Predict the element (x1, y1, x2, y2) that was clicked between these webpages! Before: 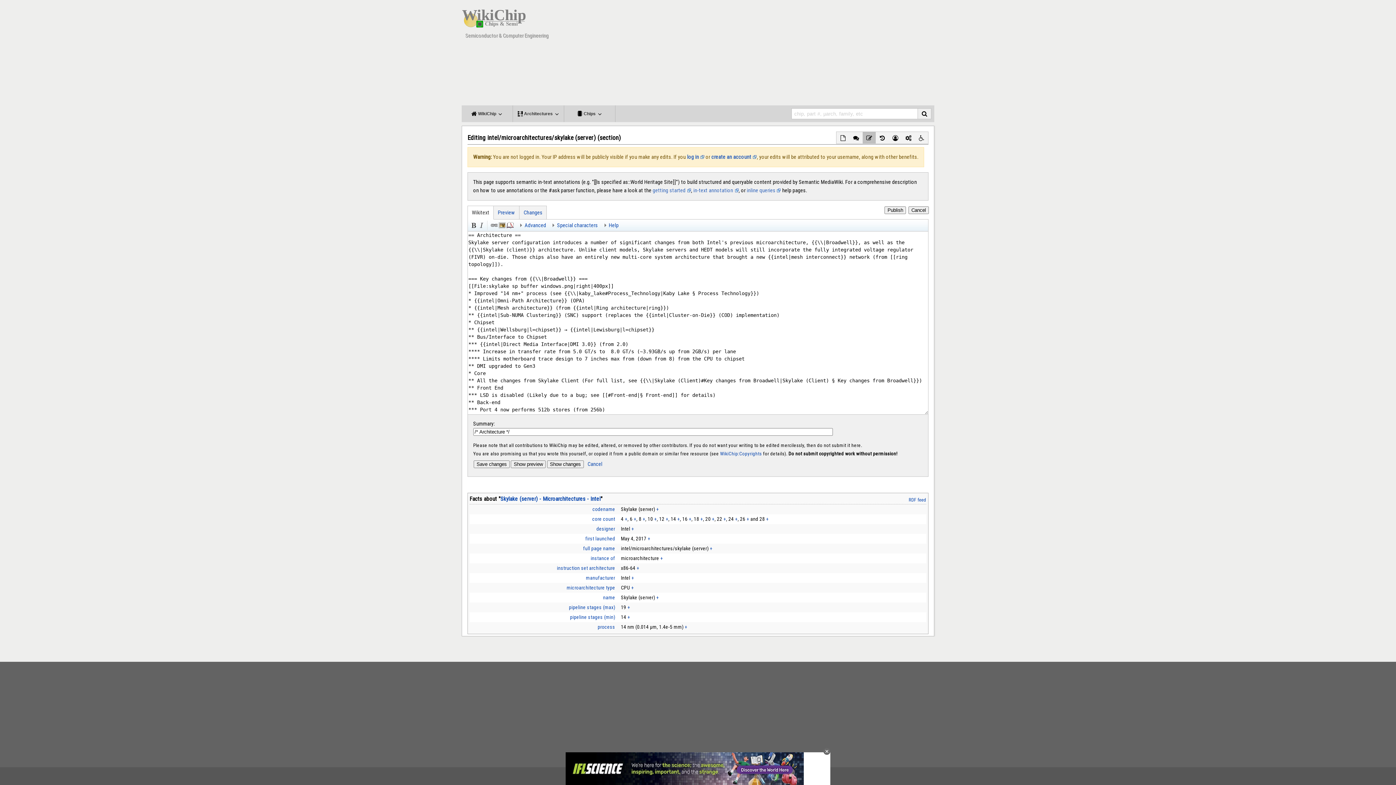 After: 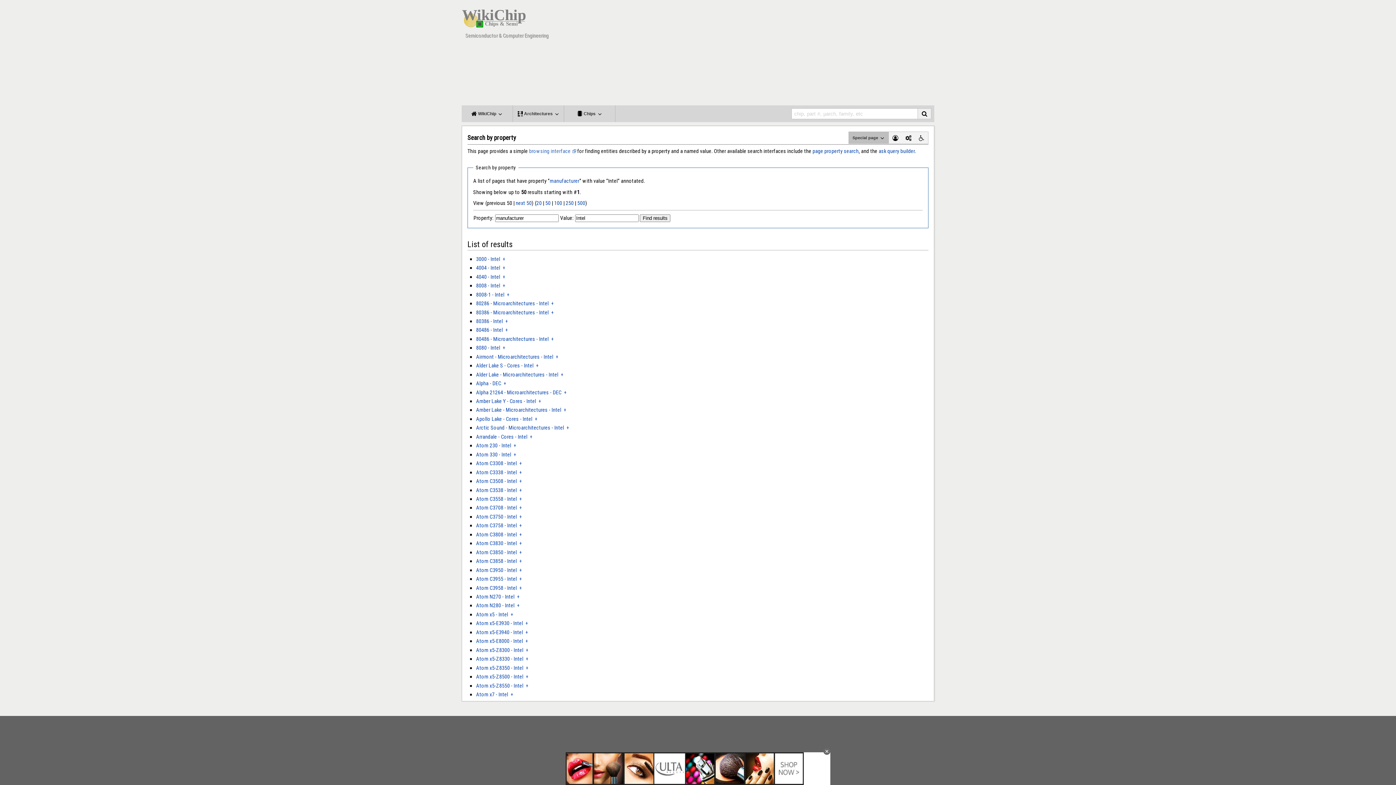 Action: bbox: (631, 575, 634, 580) label: +